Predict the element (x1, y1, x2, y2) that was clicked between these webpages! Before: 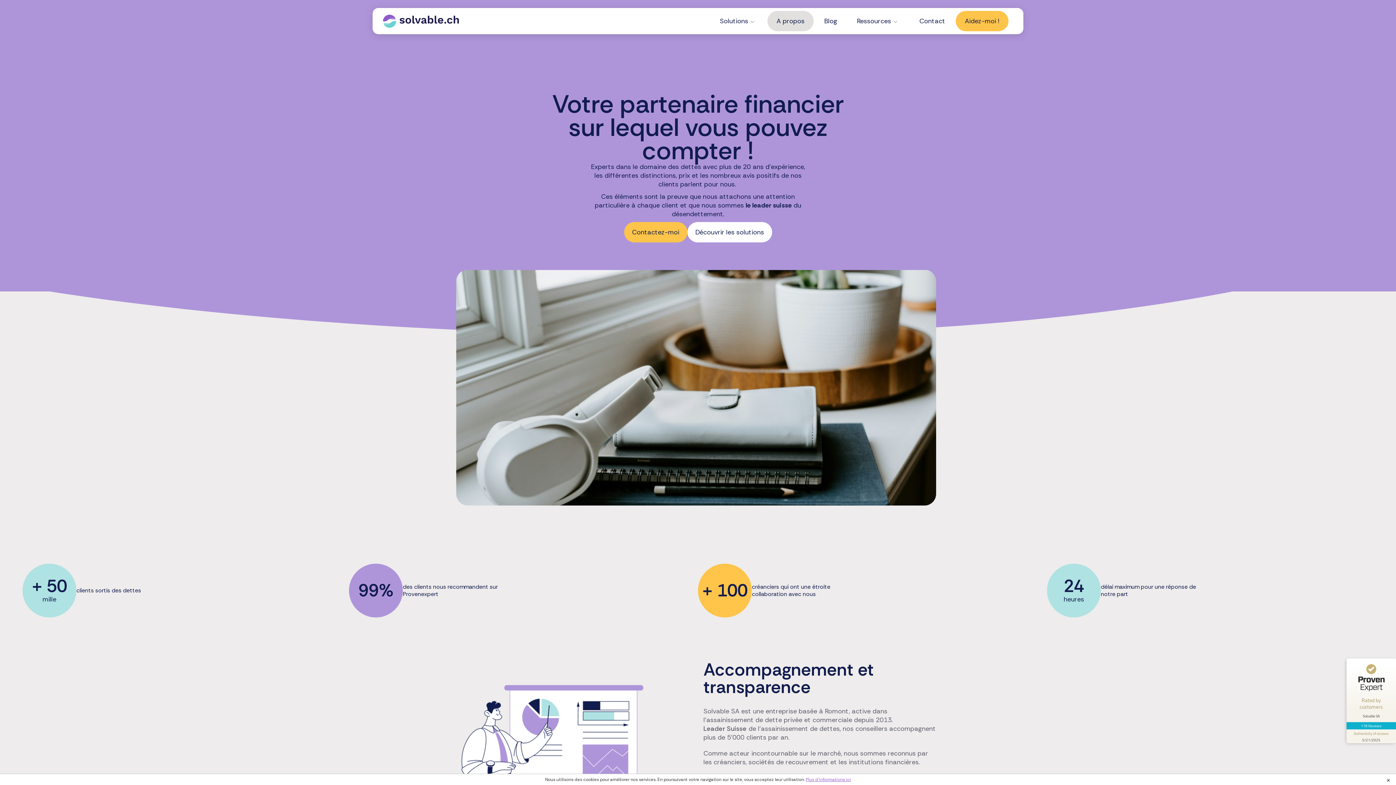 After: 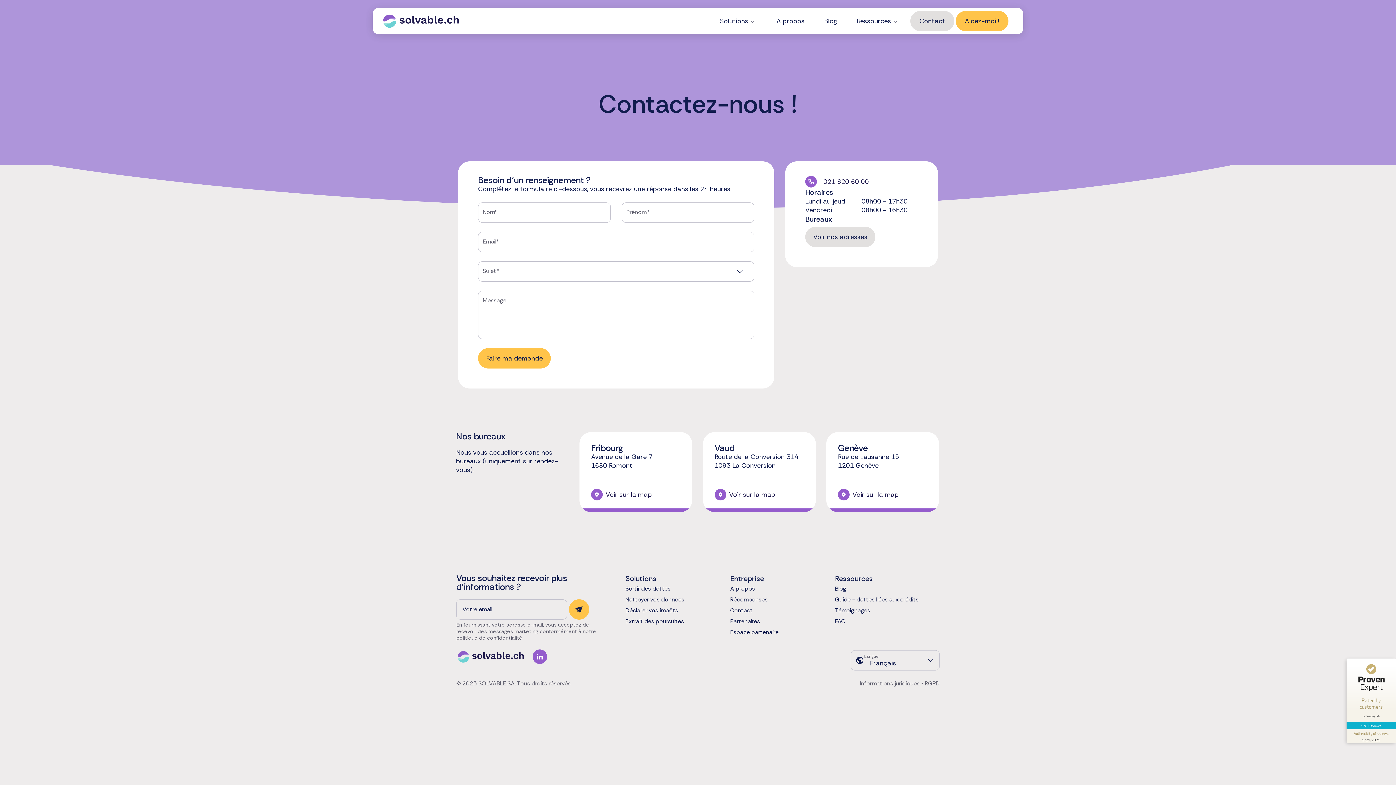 Action: bbox: (910, 10, 954, 31) label: Contact